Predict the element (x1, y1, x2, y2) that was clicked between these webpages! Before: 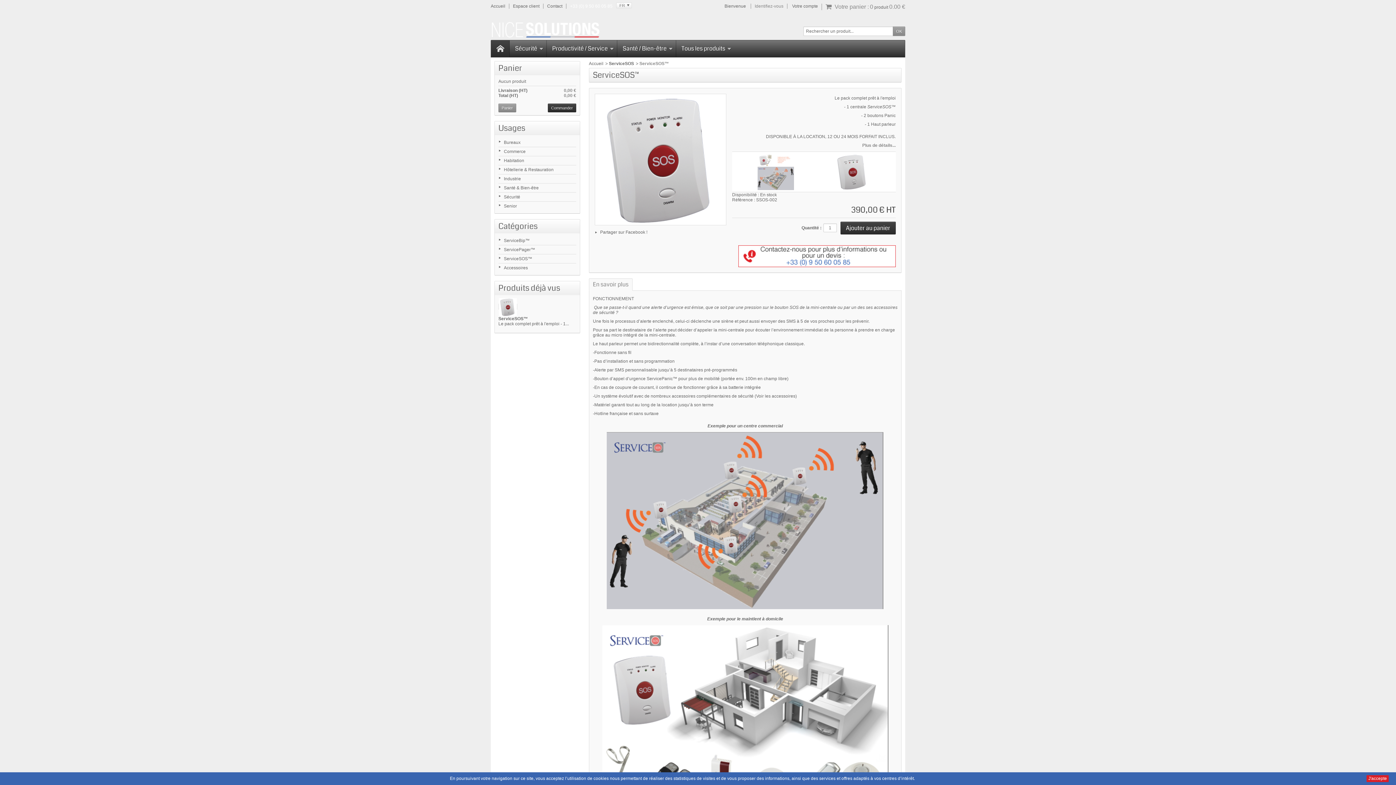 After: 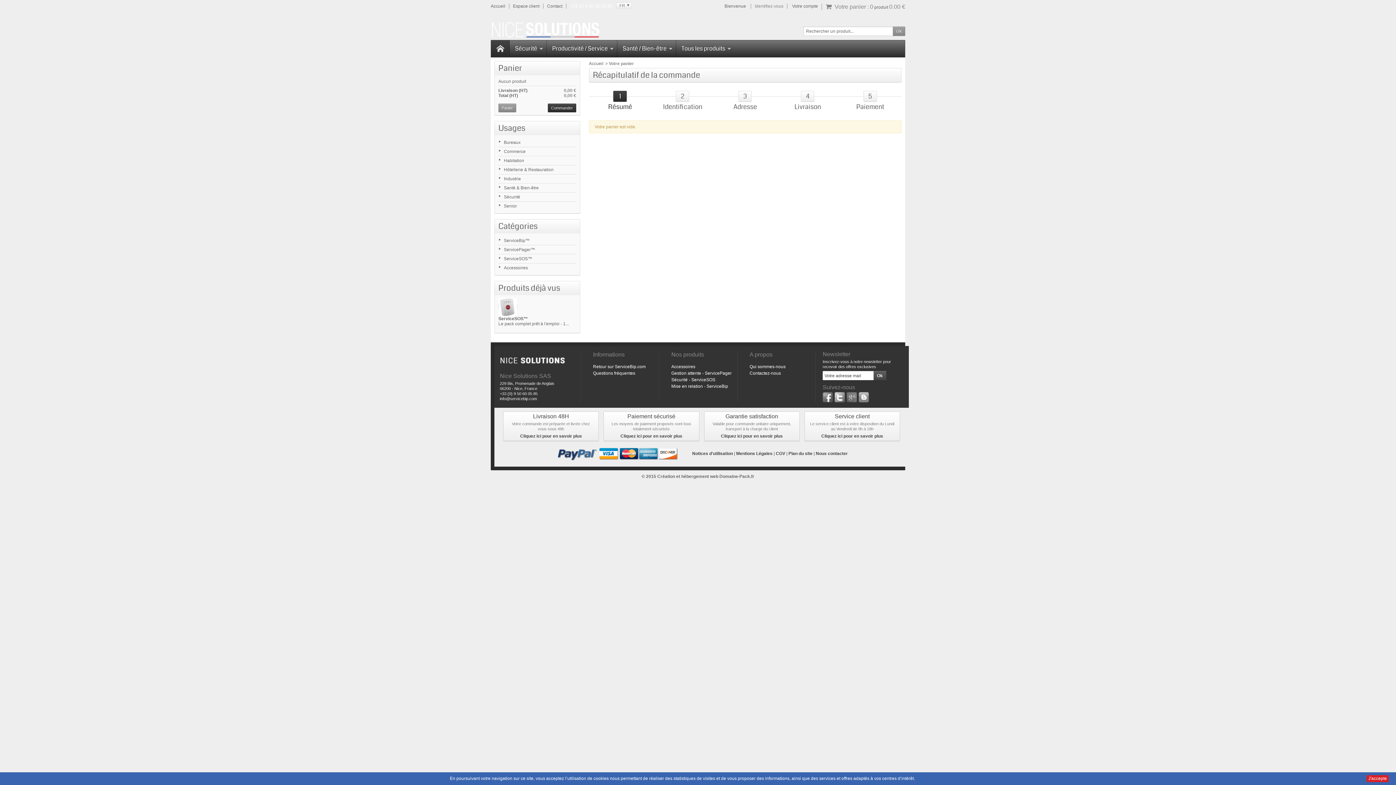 Action: bbox: (821, 3, 905, 10) label: Votre panier : 0 produit 0.00 €